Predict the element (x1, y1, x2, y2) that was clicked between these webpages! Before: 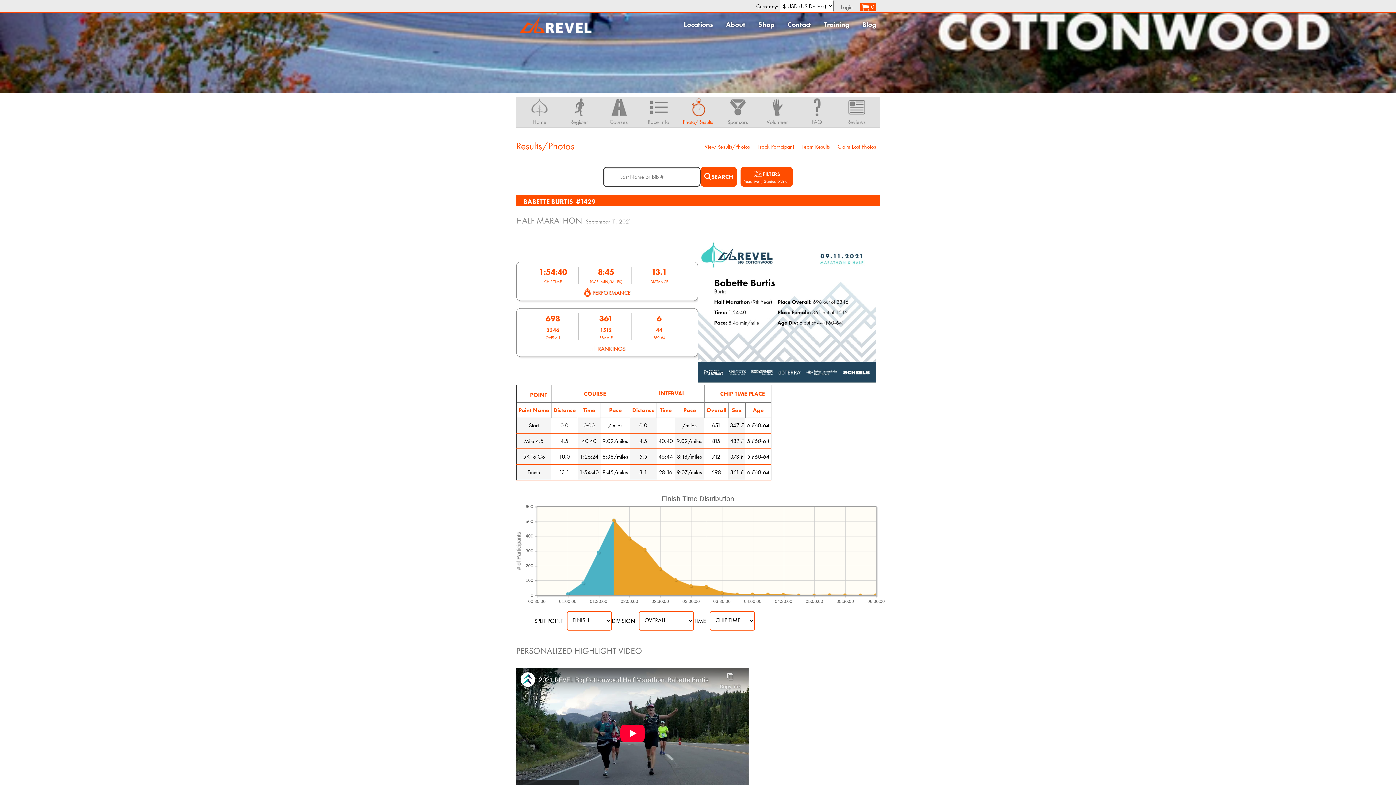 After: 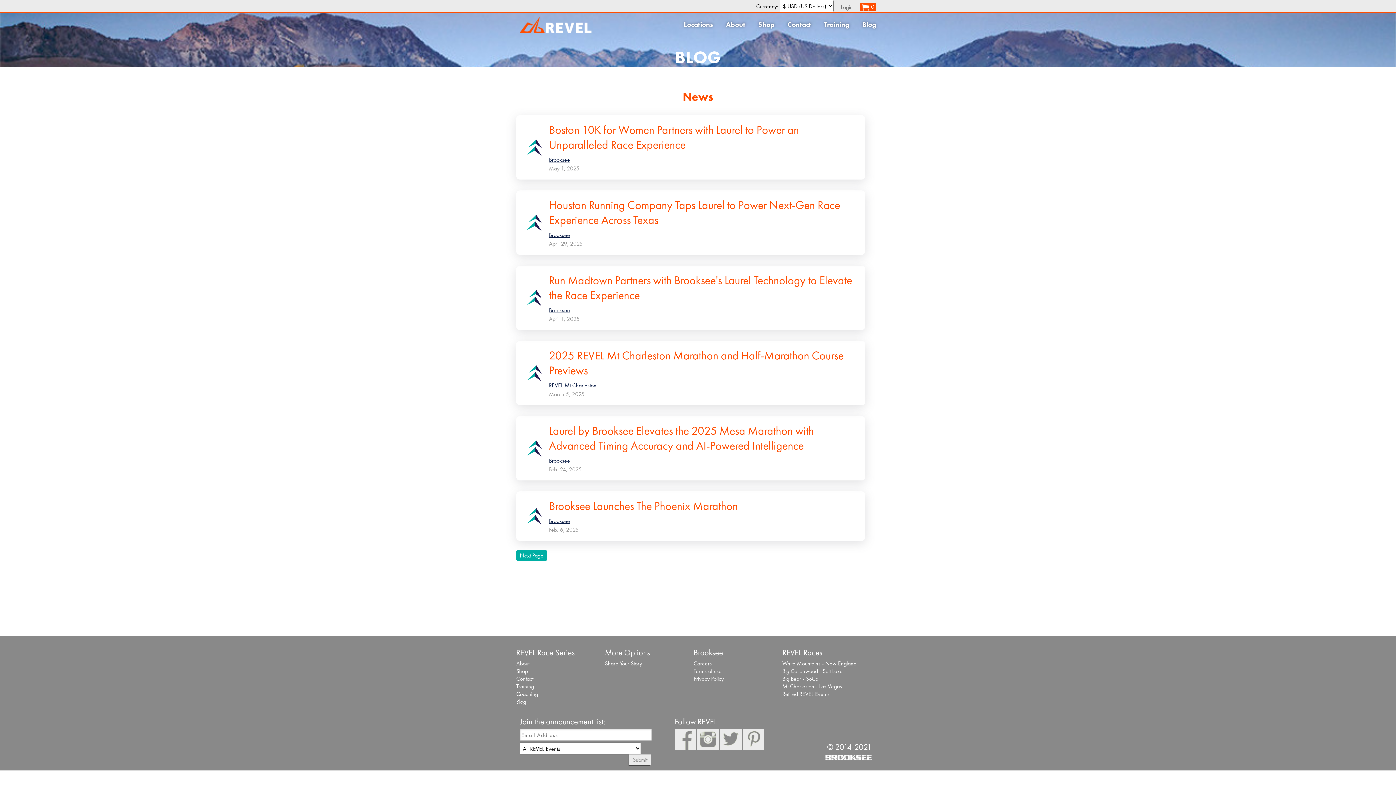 Action: bbox: (862, 20, 876, 29) label: Blog